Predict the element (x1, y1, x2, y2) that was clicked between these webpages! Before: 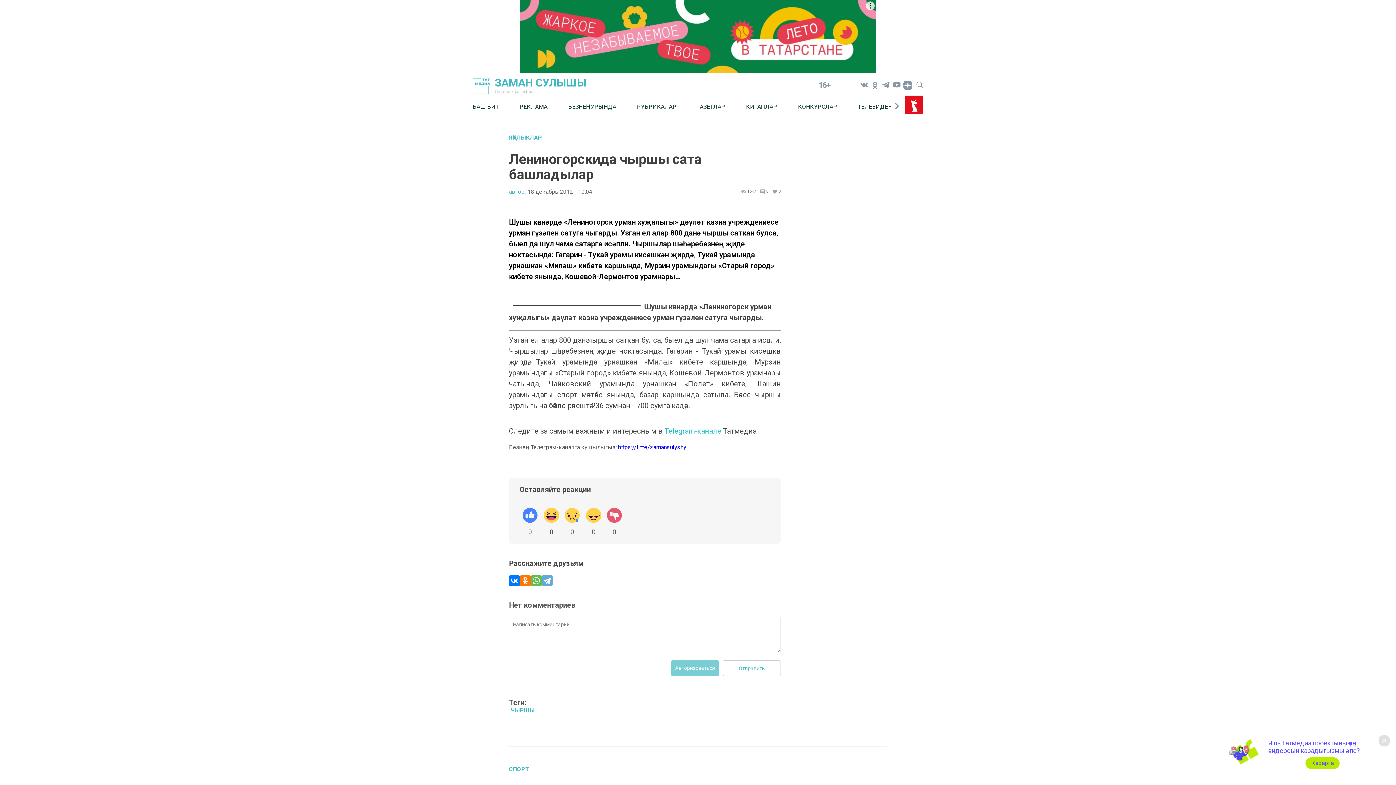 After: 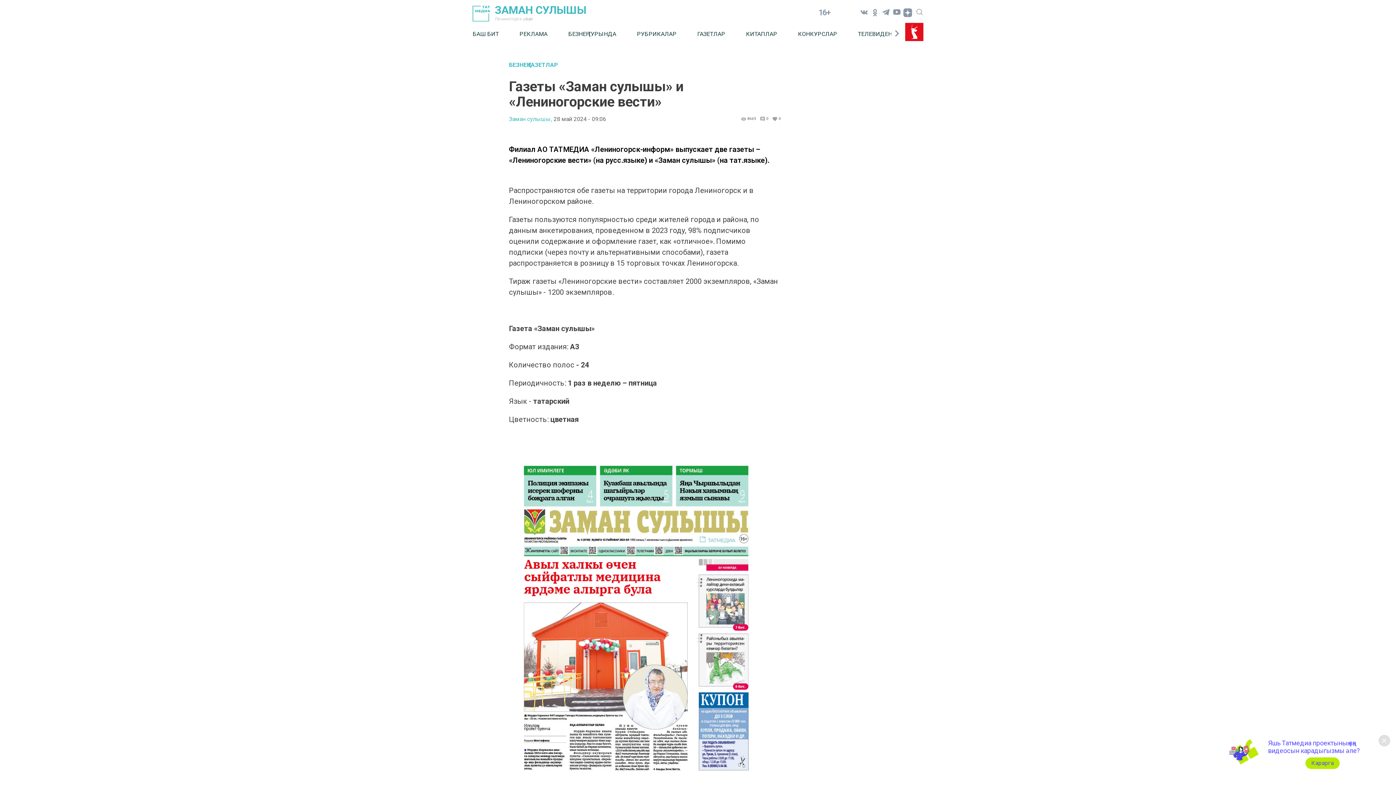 Action: label: ГАЗЕТЛАР bbox: (697, 97, 746, 115)